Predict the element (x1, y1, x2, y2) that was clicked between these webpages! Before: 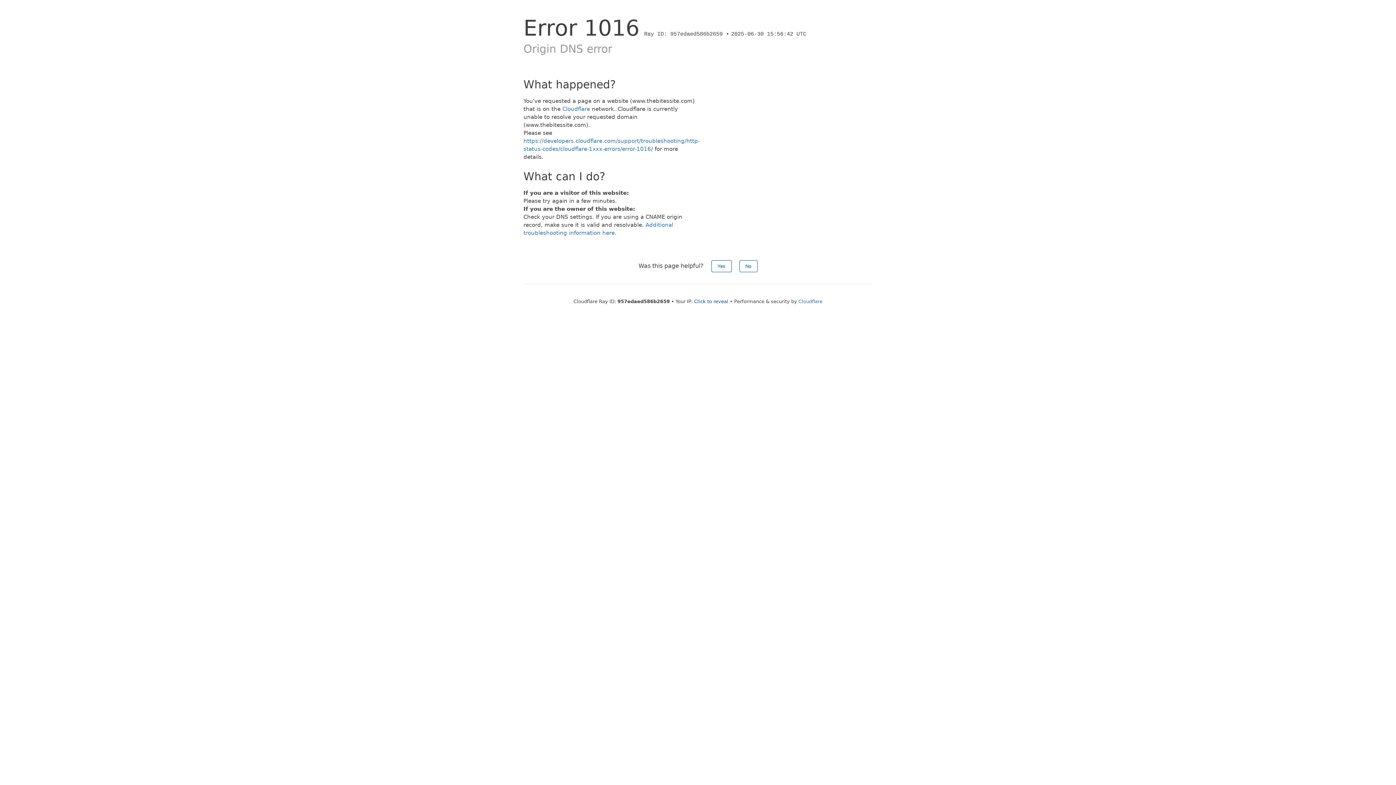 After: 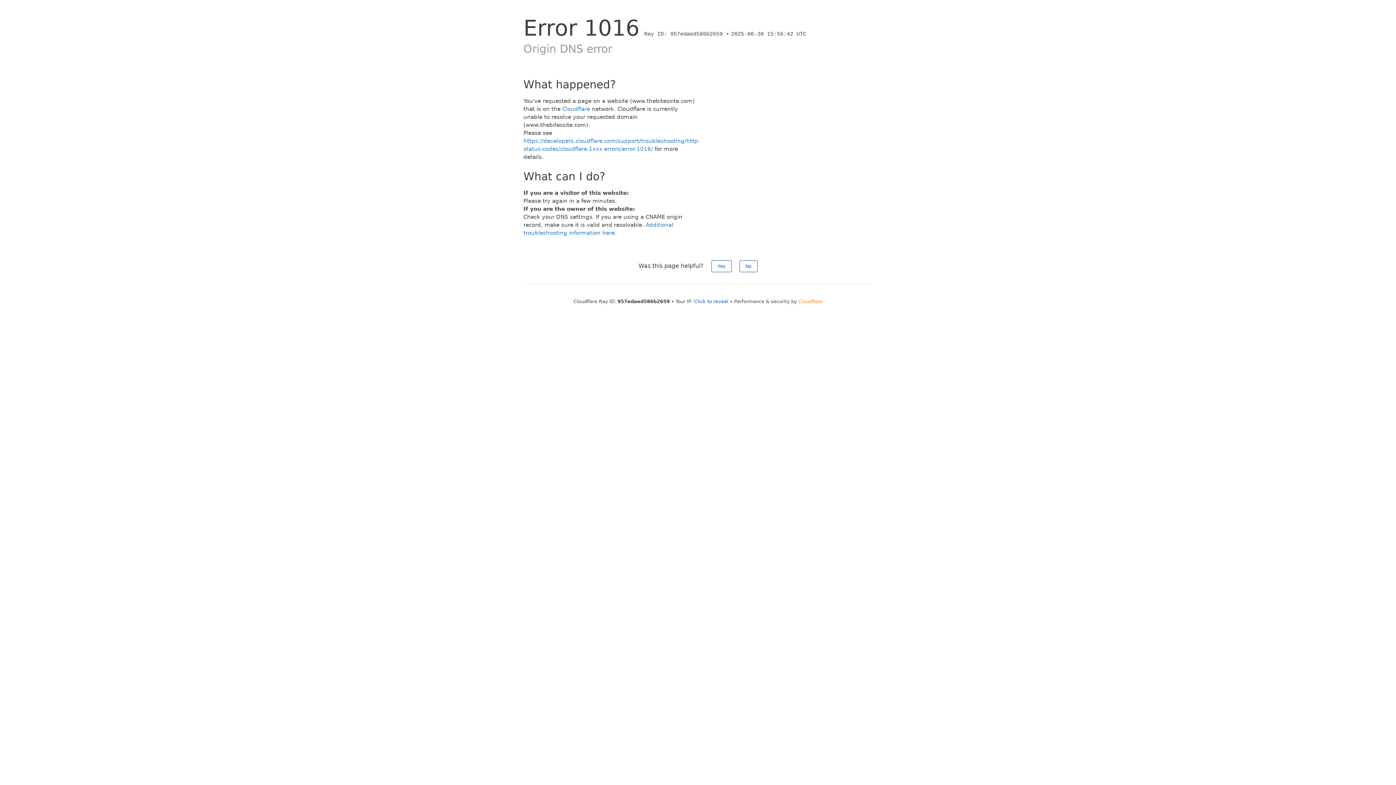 Action: bbox: (798, 298, 822, 304) label: Cloudflare